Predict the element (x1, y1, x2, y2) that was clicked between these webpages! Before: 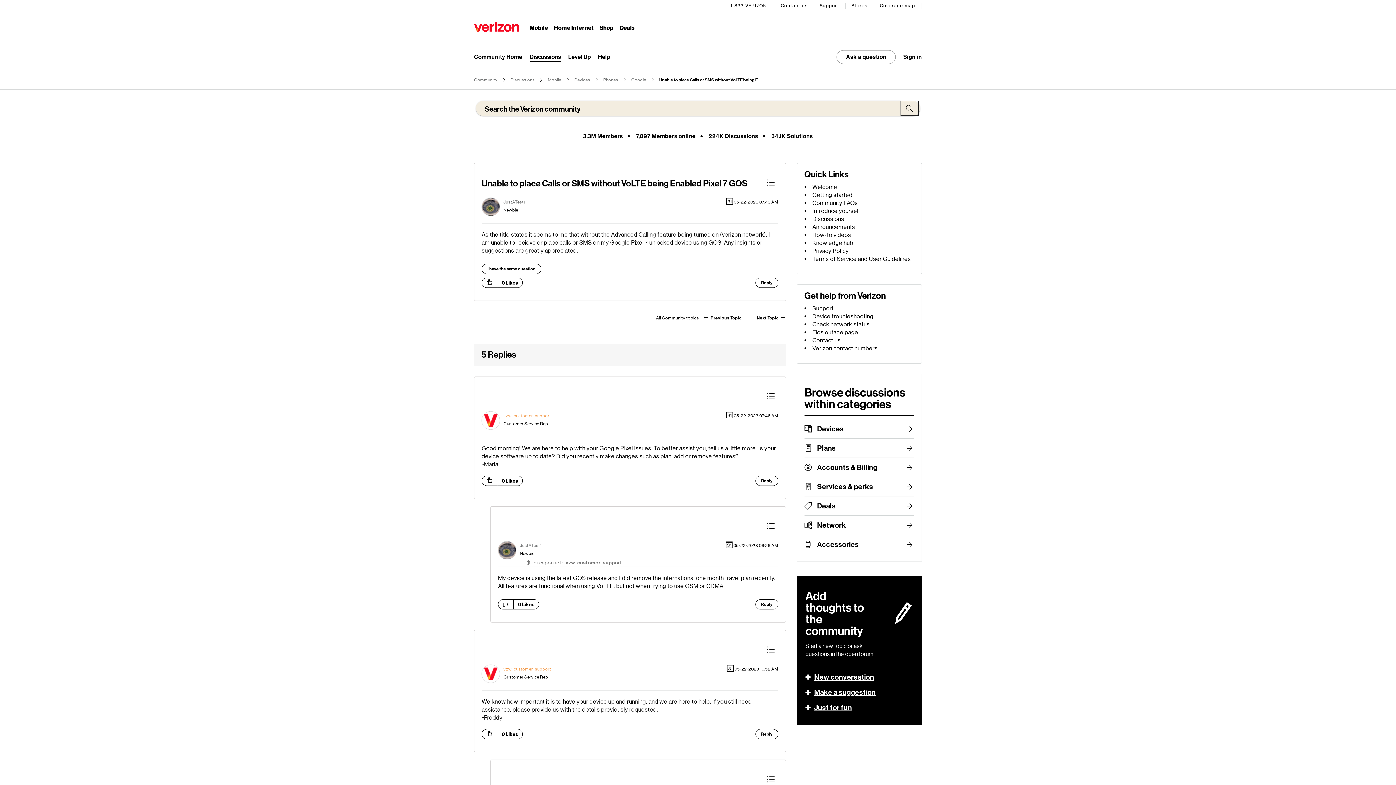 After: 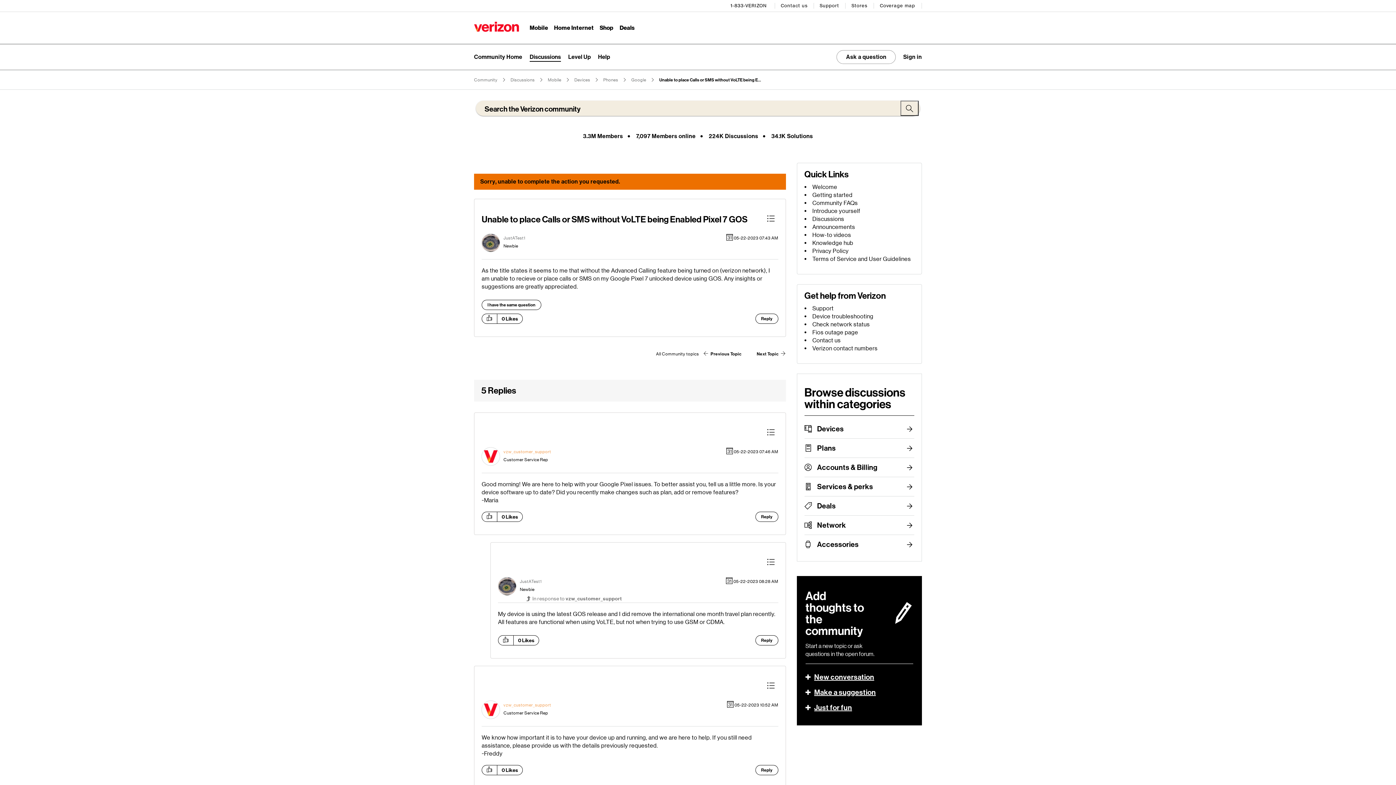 Action: label: Click here to give likes to this post. bbox: (482, 278, 497, 286)